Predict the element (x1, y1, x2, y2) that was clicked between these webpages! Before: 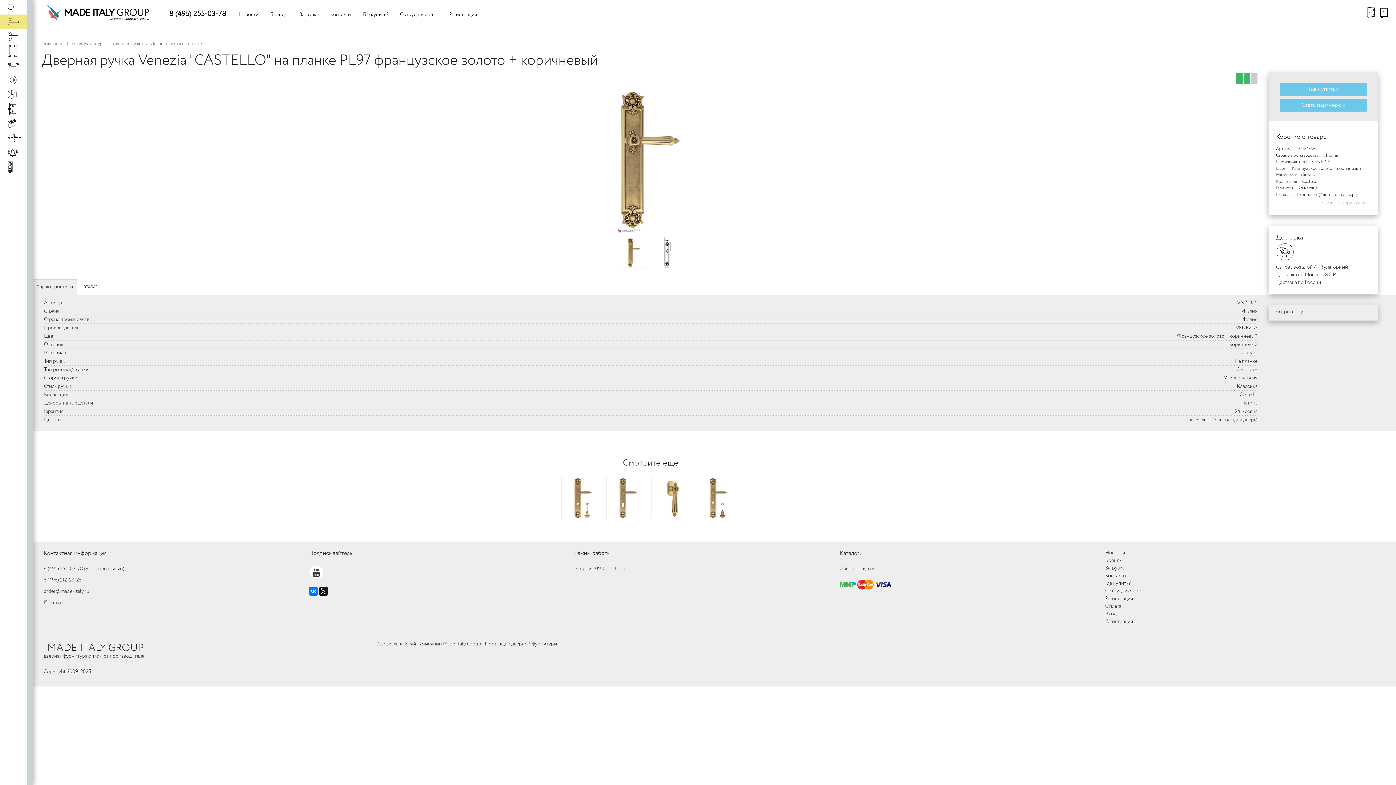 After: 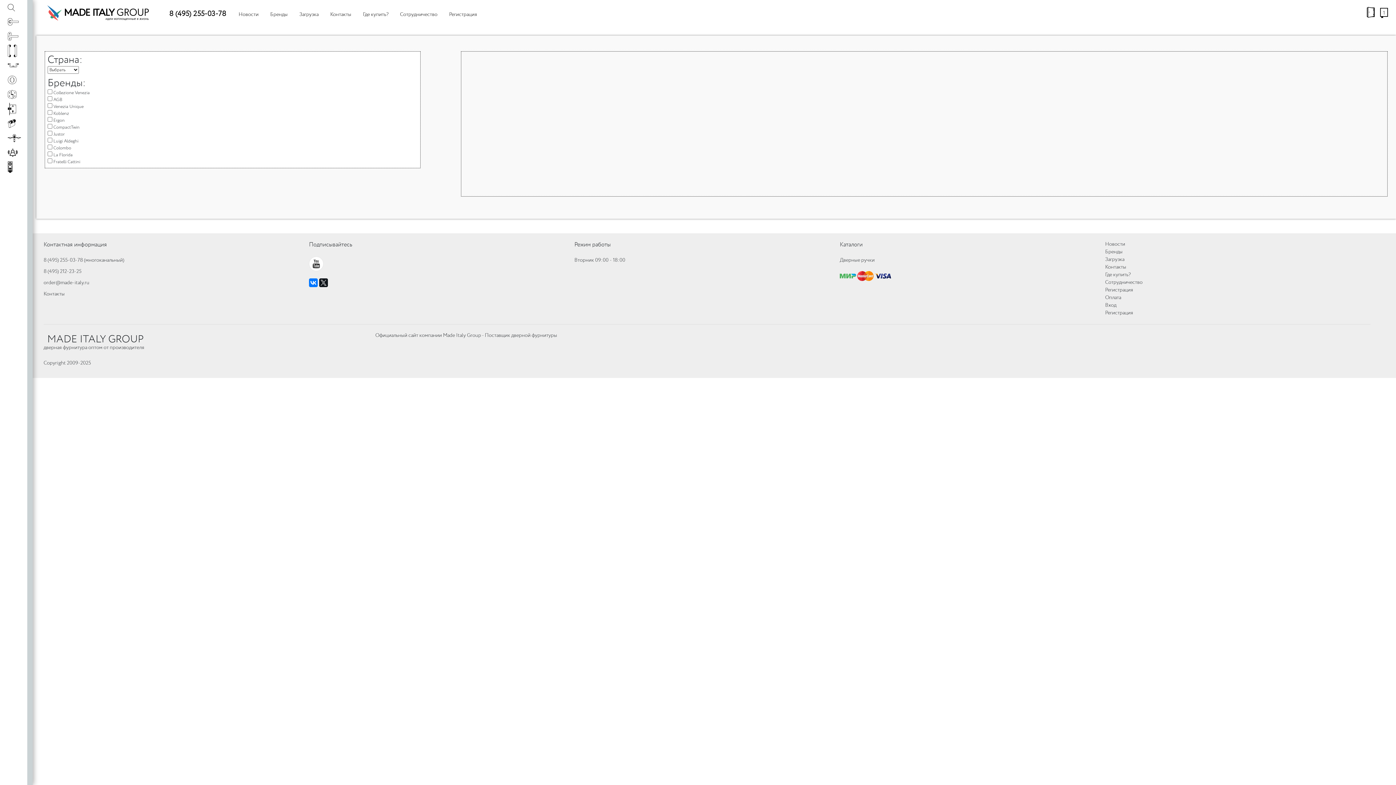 Action: bbox: (1105, 580, 1130, 587) label: Где купить?